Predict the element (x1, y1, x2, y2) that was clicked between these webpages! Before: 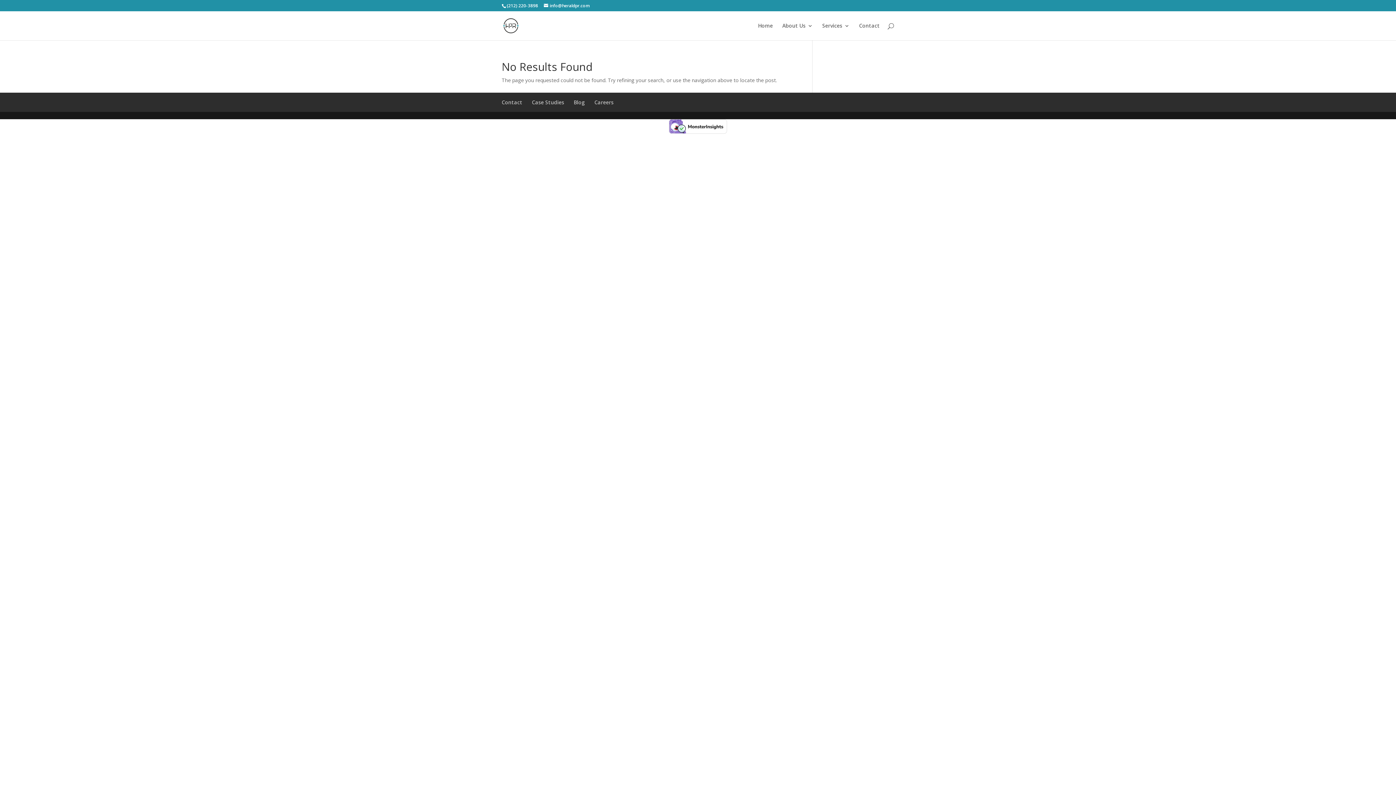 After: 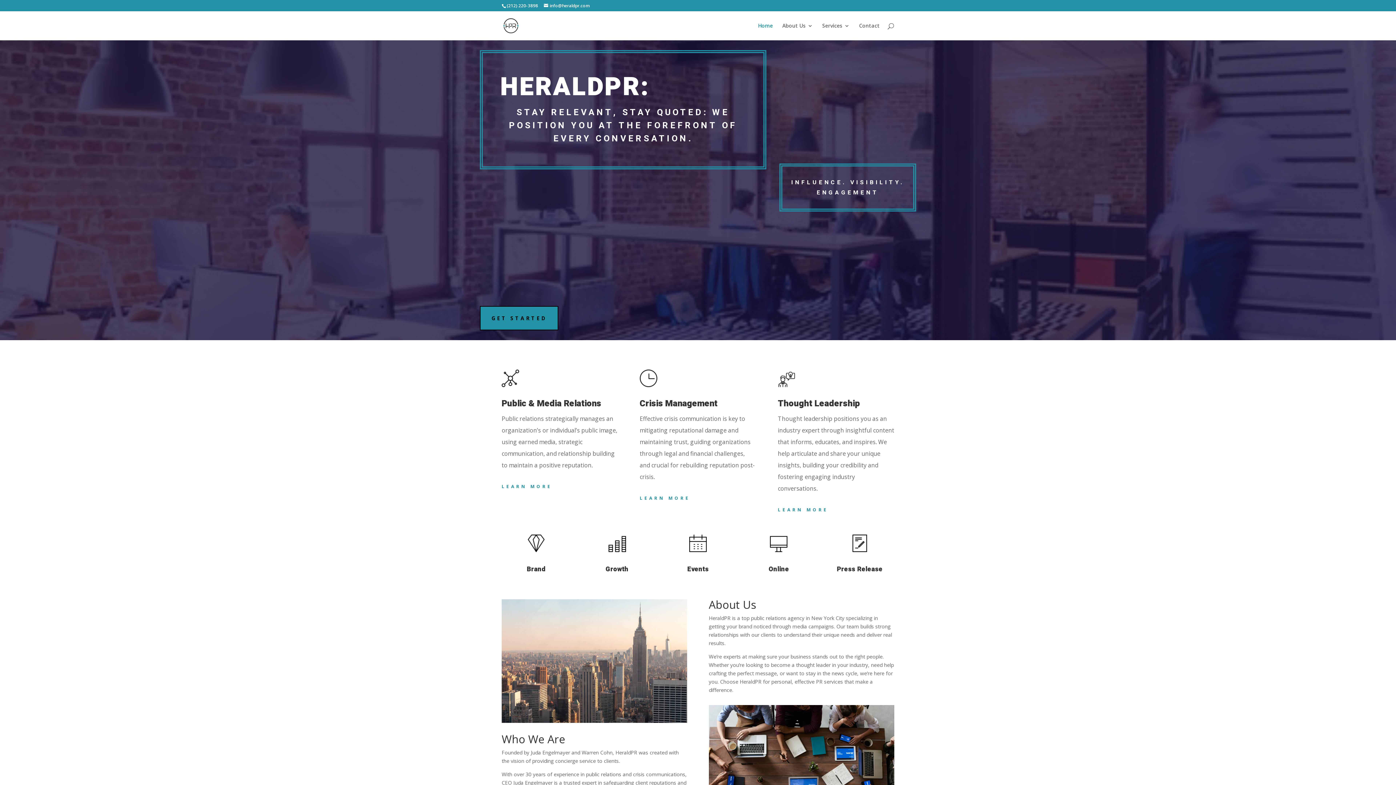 Action: bbox: (758, 23, 773, 40) label: Home